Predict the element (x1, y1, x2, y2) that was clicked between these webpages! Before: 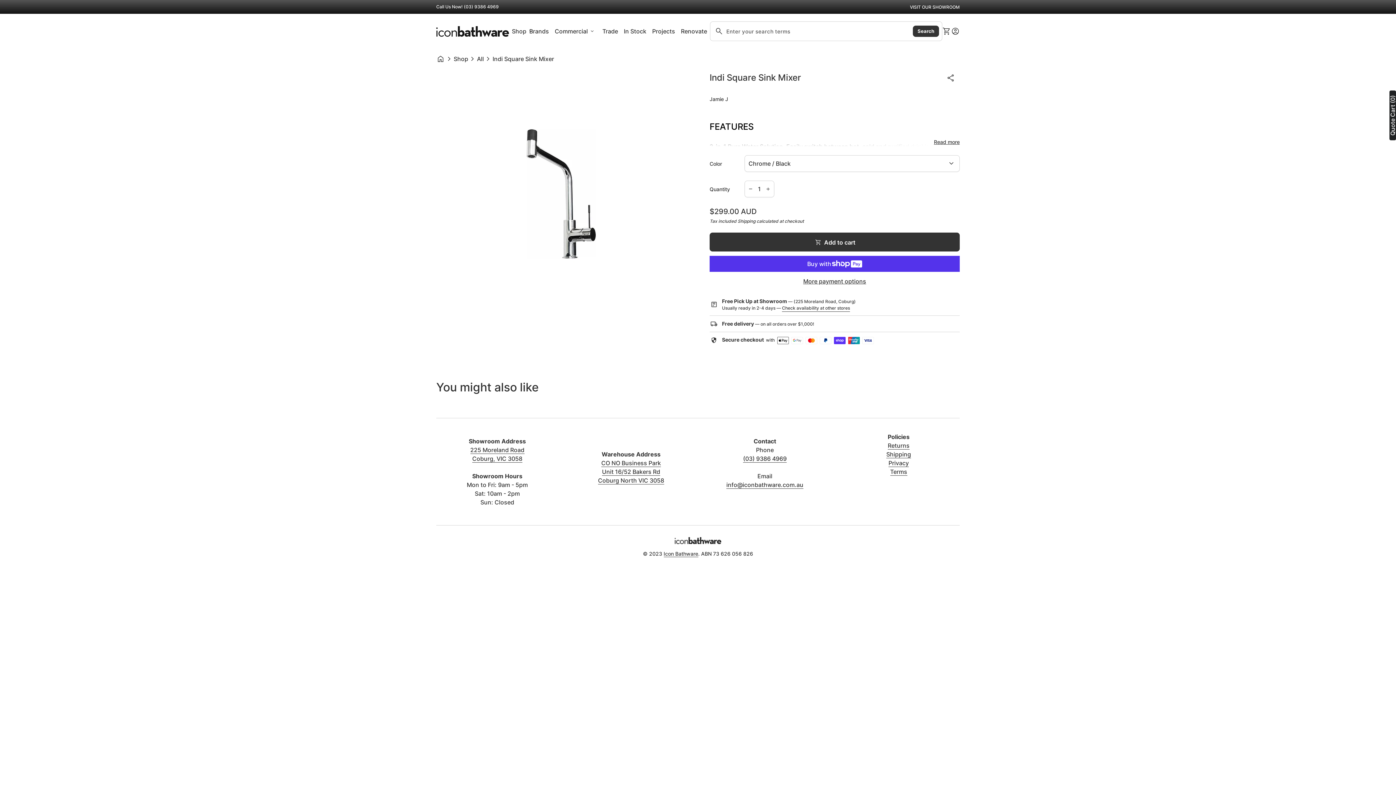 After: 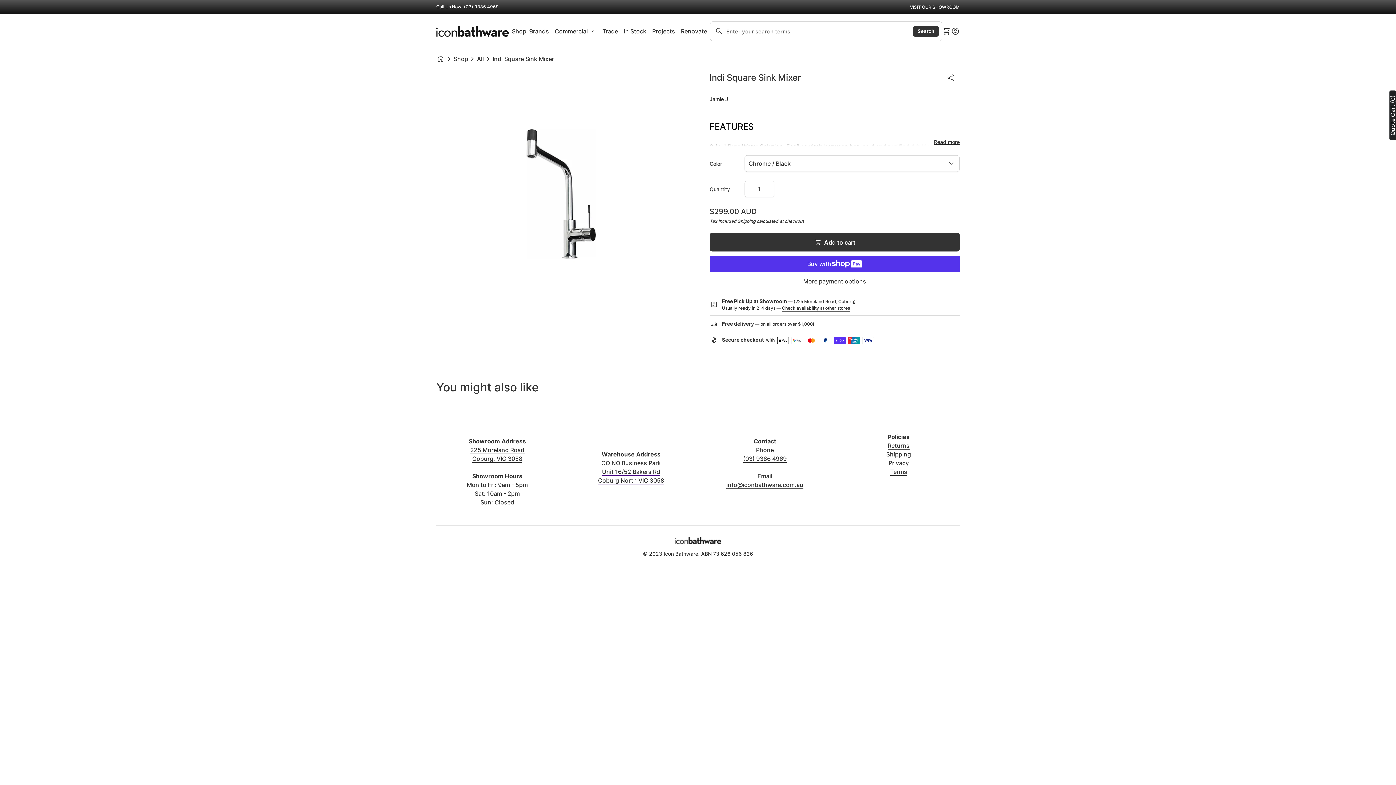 Action: label: CO NO Business Park
Unit 16/52 Bakers Rd
Coburg North VIC 3058
(link opens in new tab/window) bbox: (598, 459, 664, 484)